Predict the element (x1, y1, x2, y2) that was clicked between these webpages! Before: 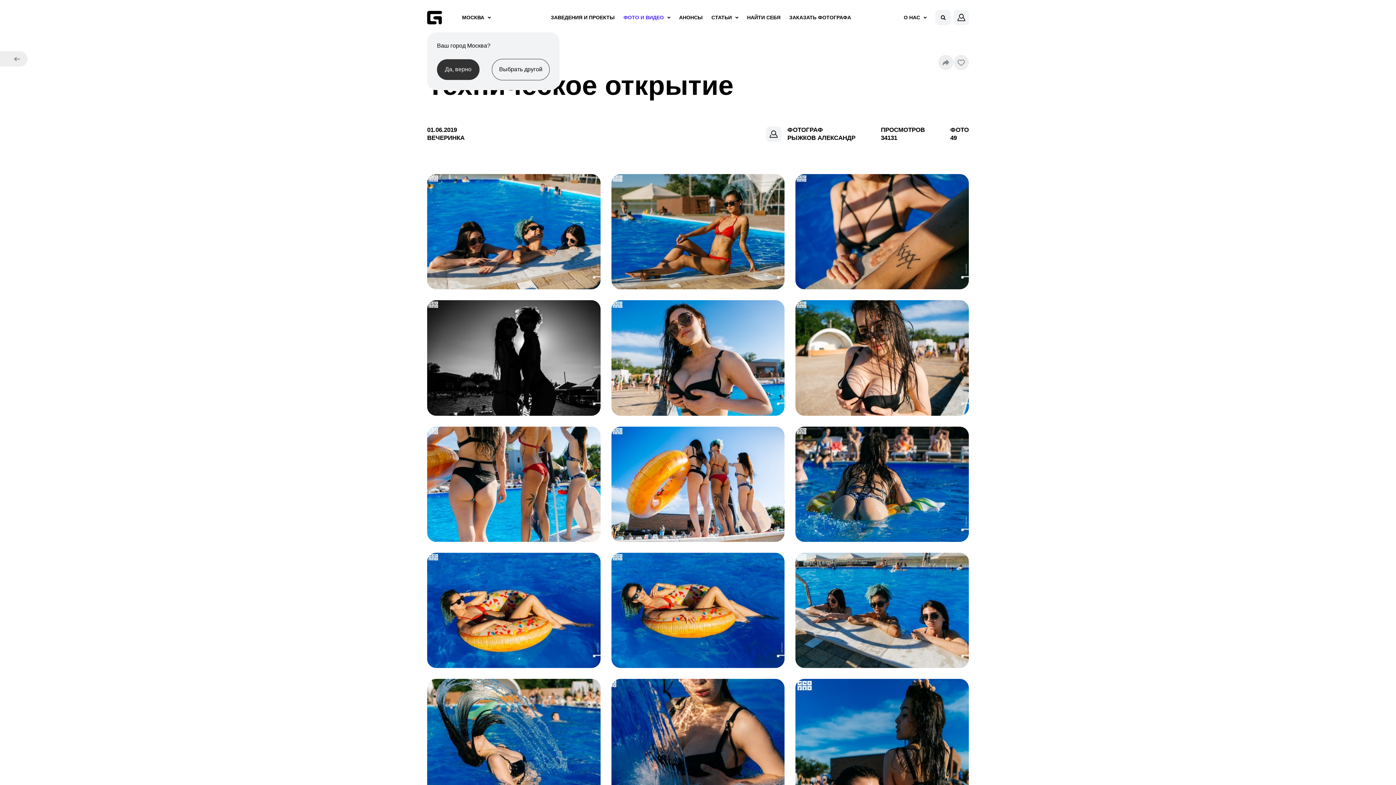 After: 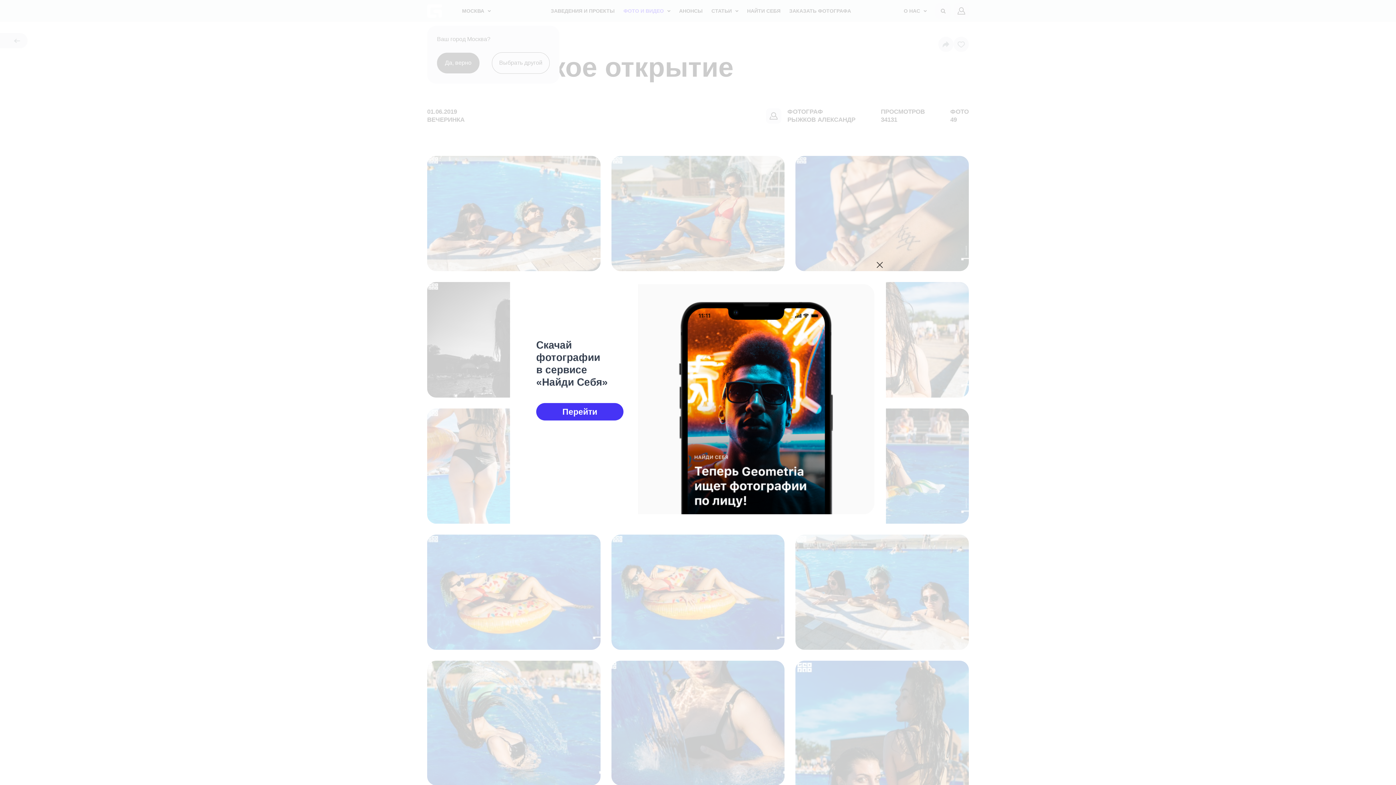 Action: bbox: (611, 679, 784, 803)